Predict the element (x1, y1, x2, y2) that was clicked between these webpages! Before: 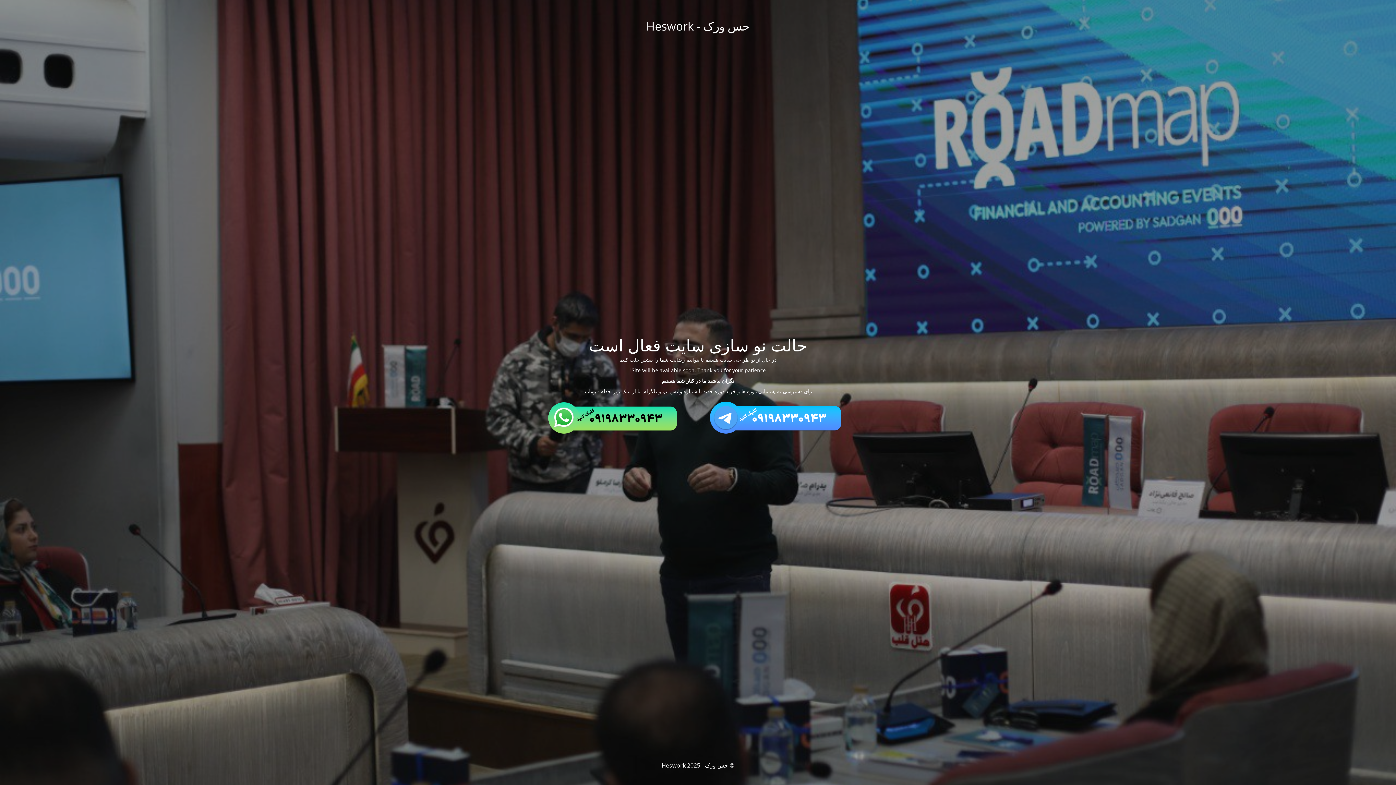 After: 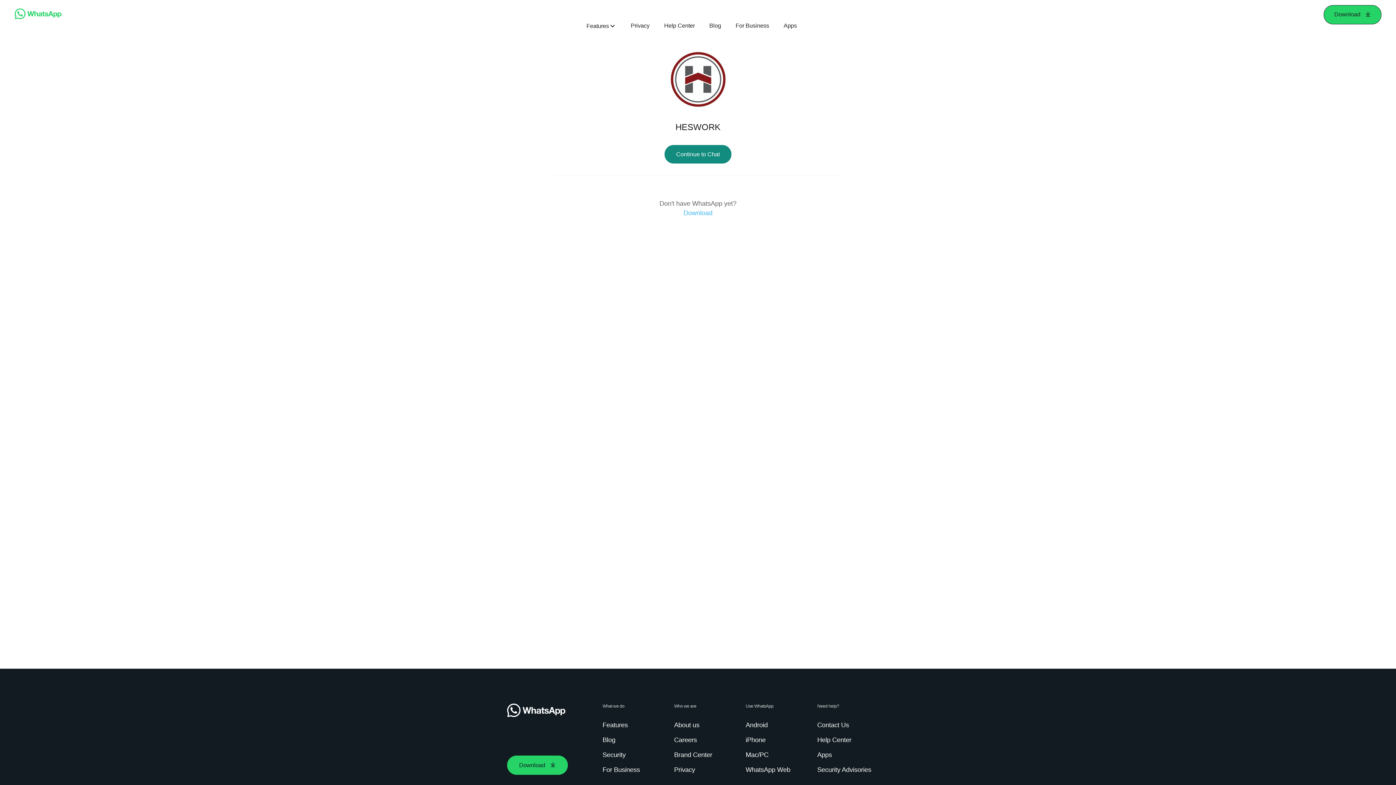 Action: bbox: (535, 430, 696, 437)